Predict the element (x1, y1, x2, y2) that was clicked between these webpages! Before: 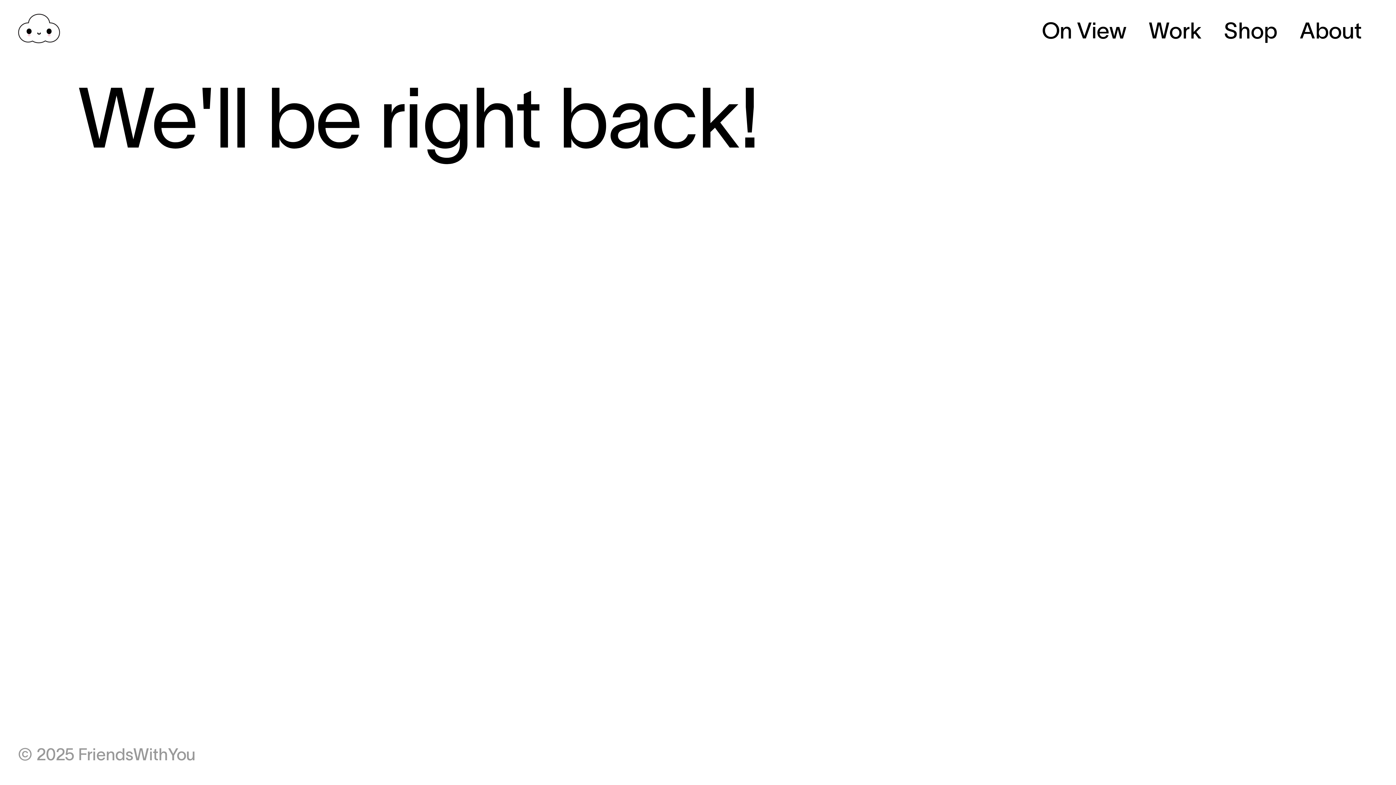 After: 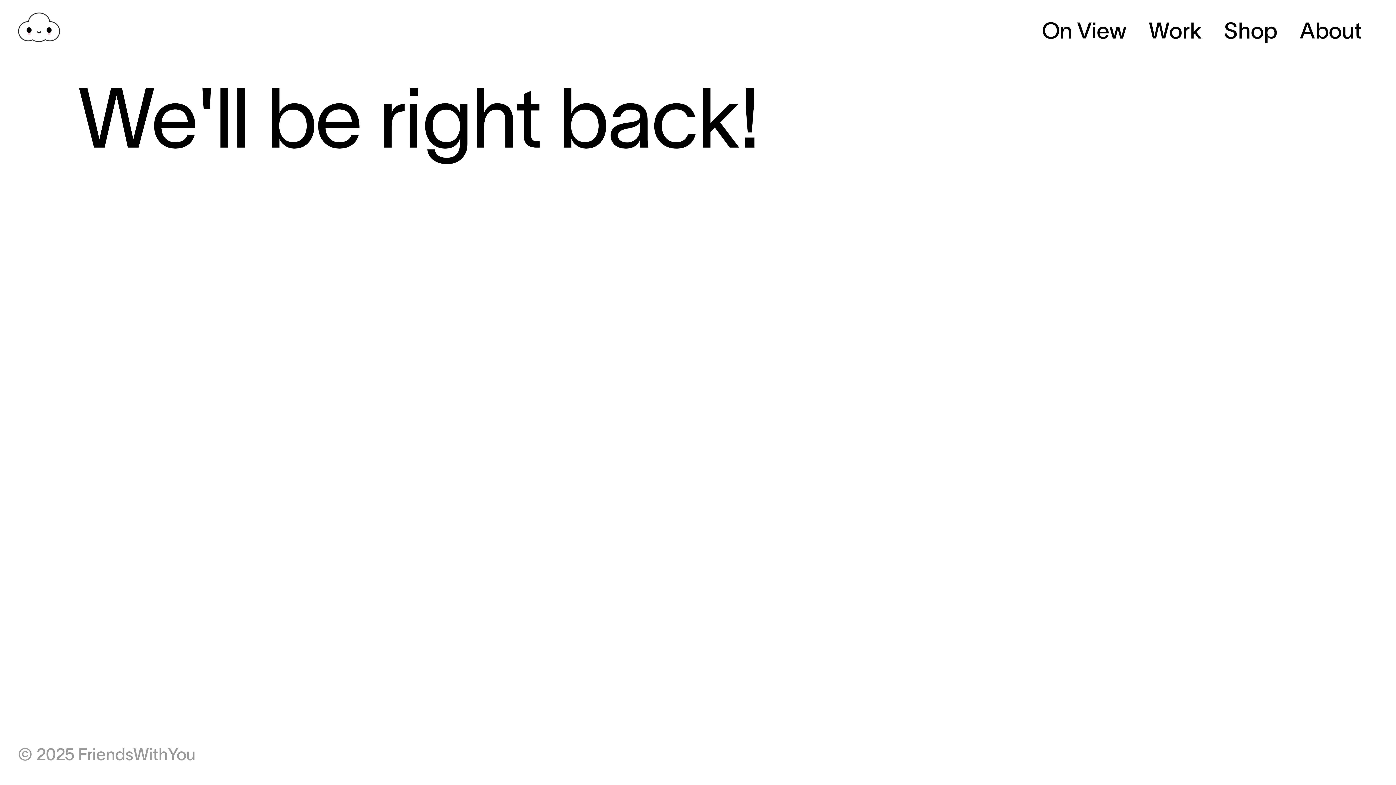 Action: bbox: (18, 13, 60, 43)